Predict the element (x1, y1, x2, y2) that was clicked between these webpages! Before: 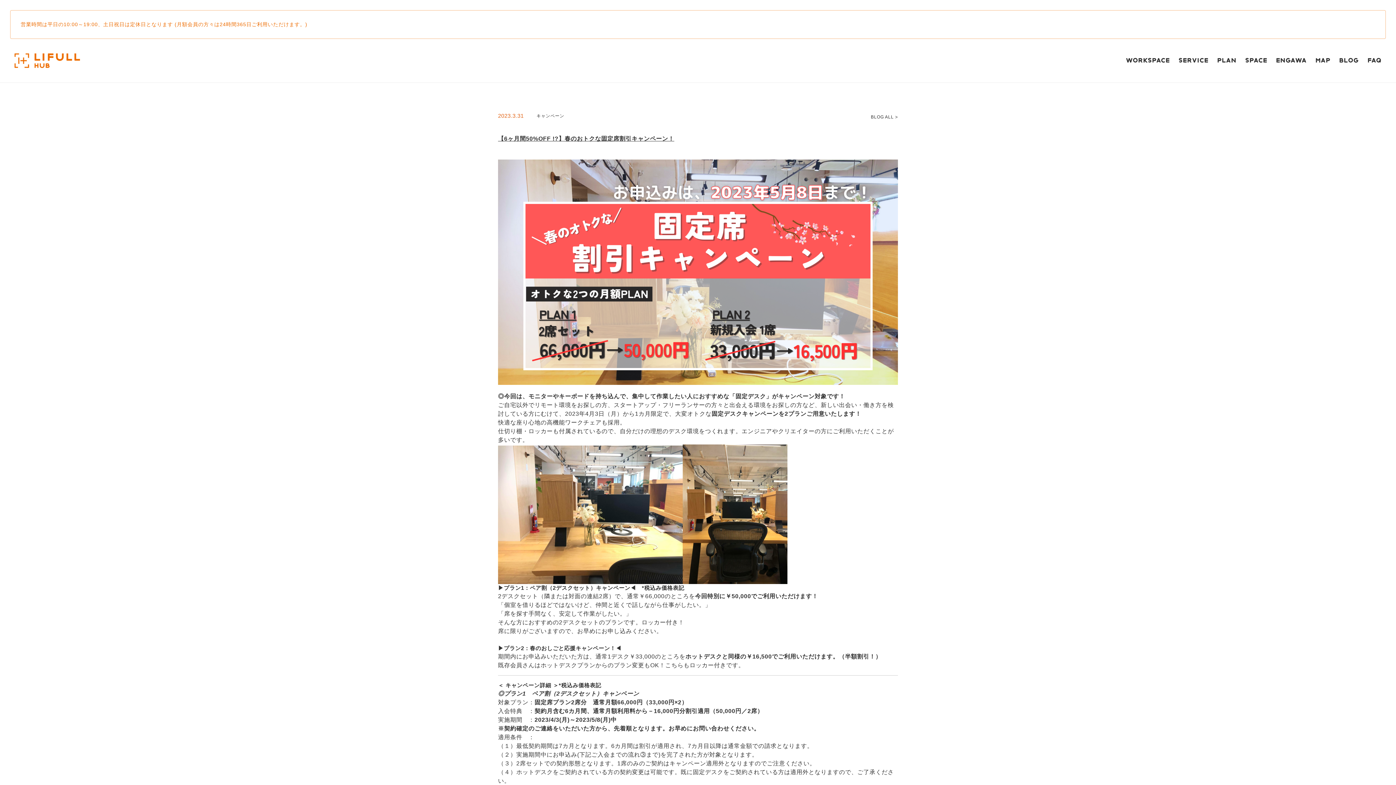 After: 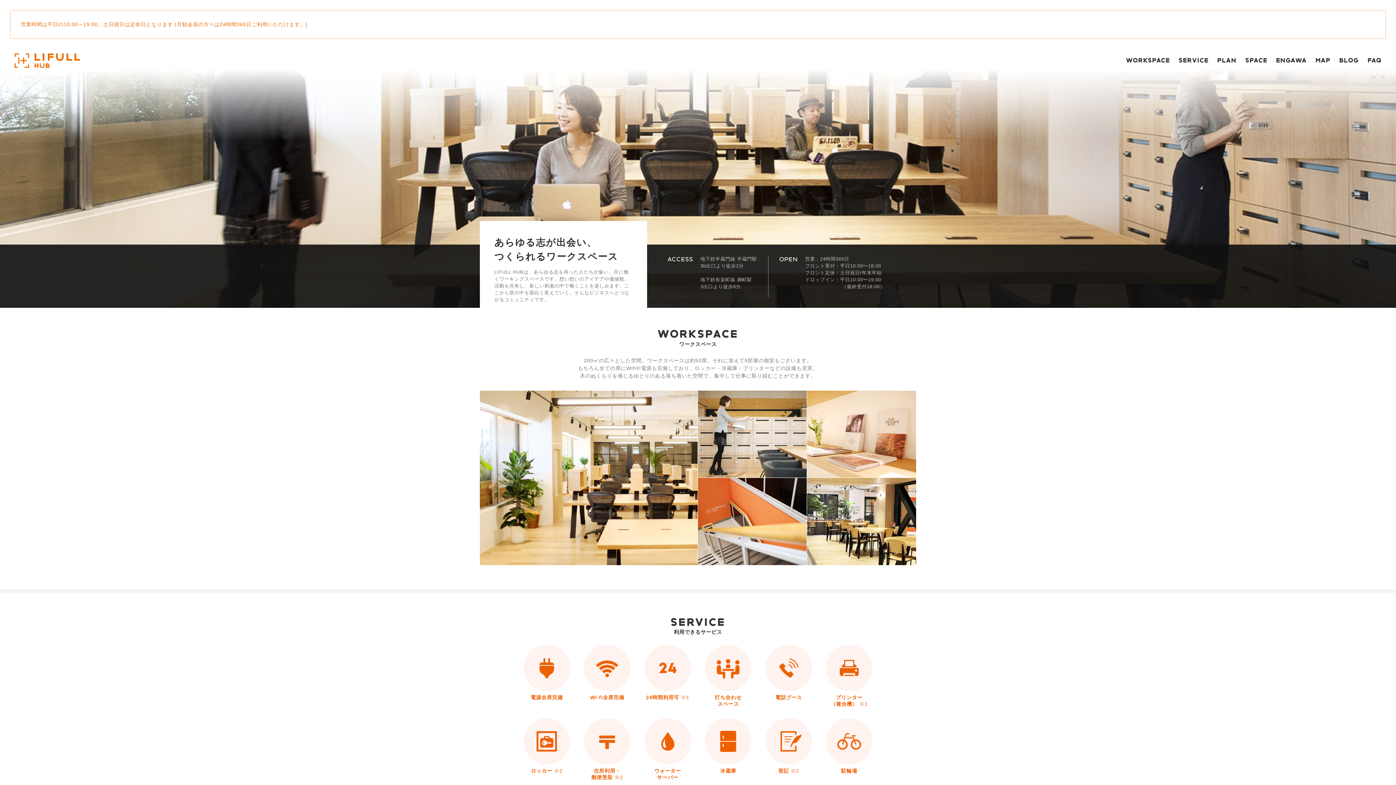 Action: bbox: (1359, 56, 1381, 64) label: FAQ